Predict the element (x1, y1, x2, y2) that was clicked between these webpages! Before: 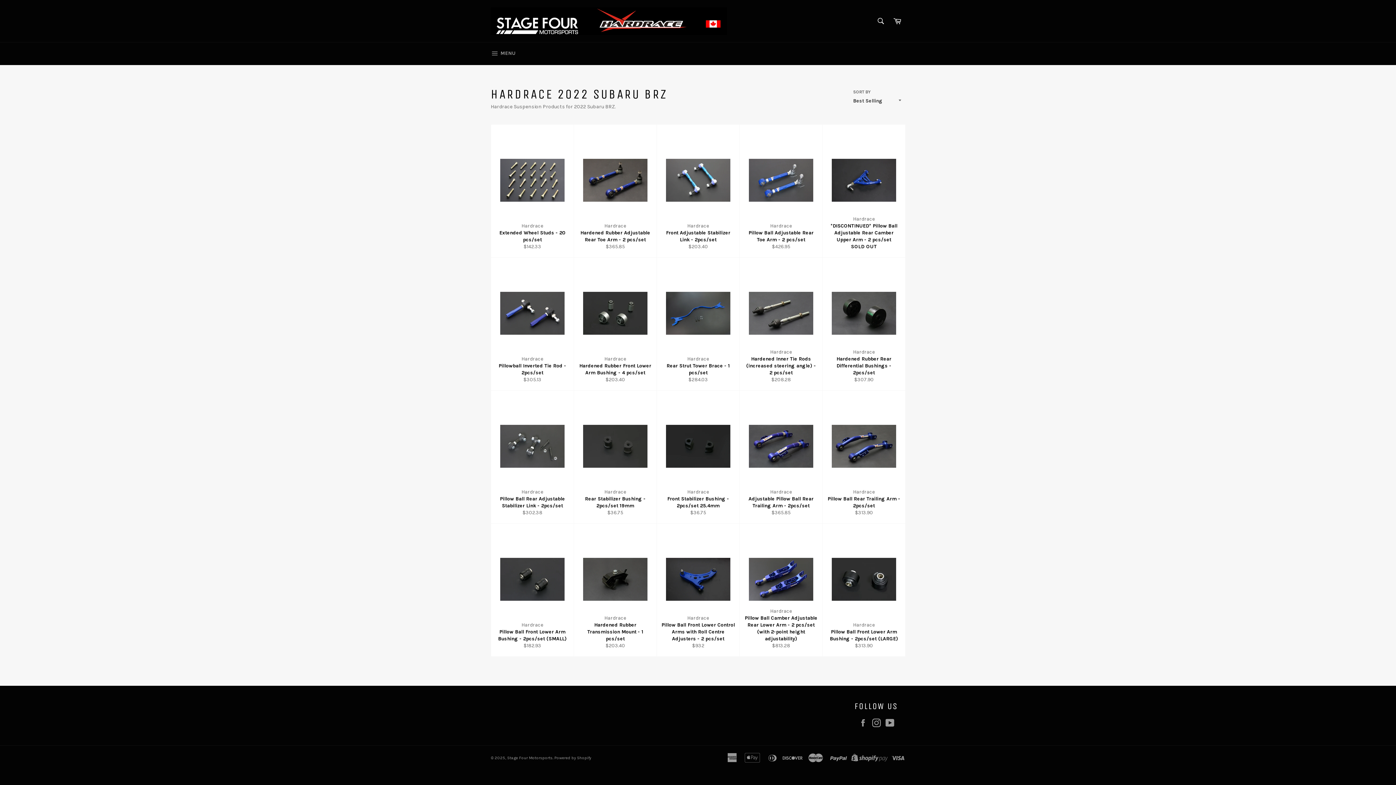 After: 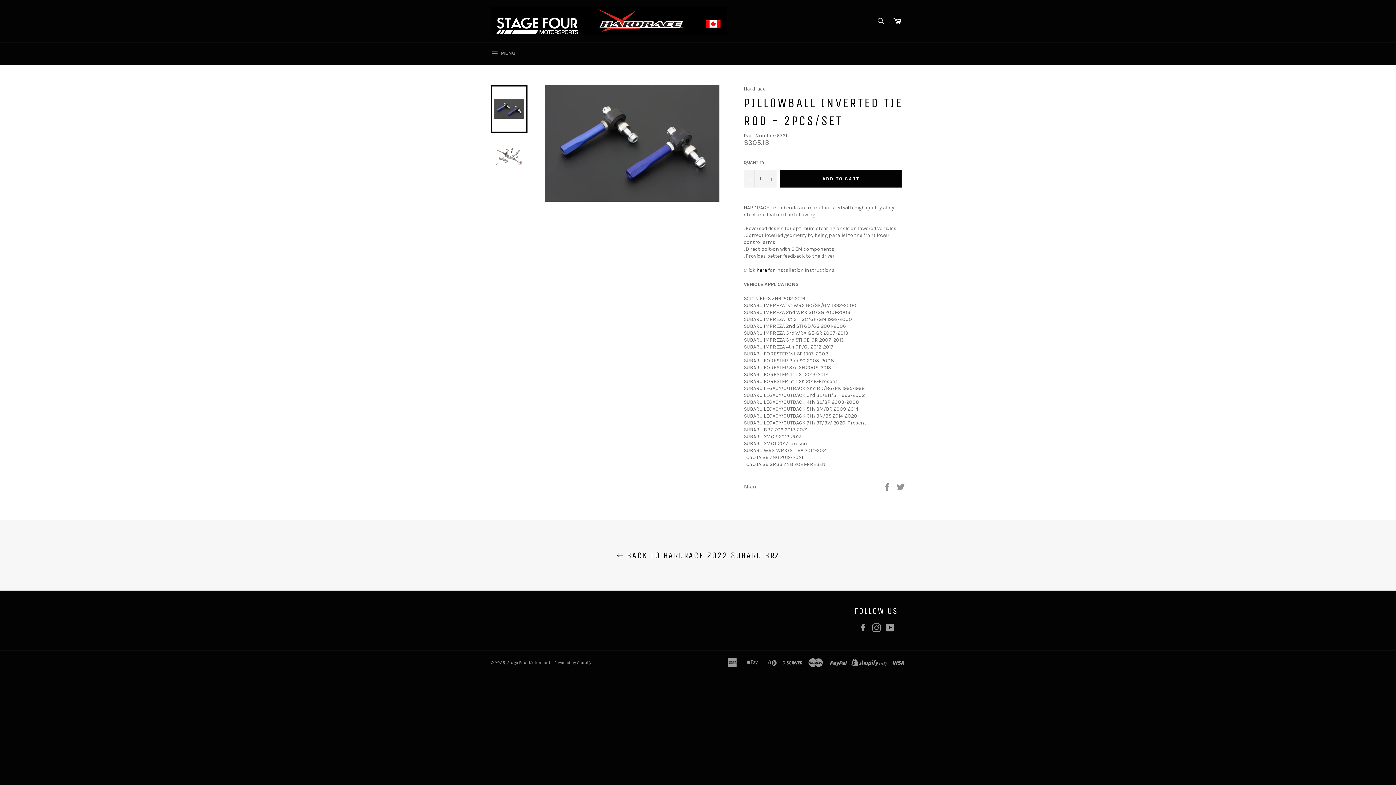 Action: label: Hardrace
Pillowball Inverted Tie Rod - 2pcs/set
Regular price
$305.13 bbox: (490, 257, 573, 390)